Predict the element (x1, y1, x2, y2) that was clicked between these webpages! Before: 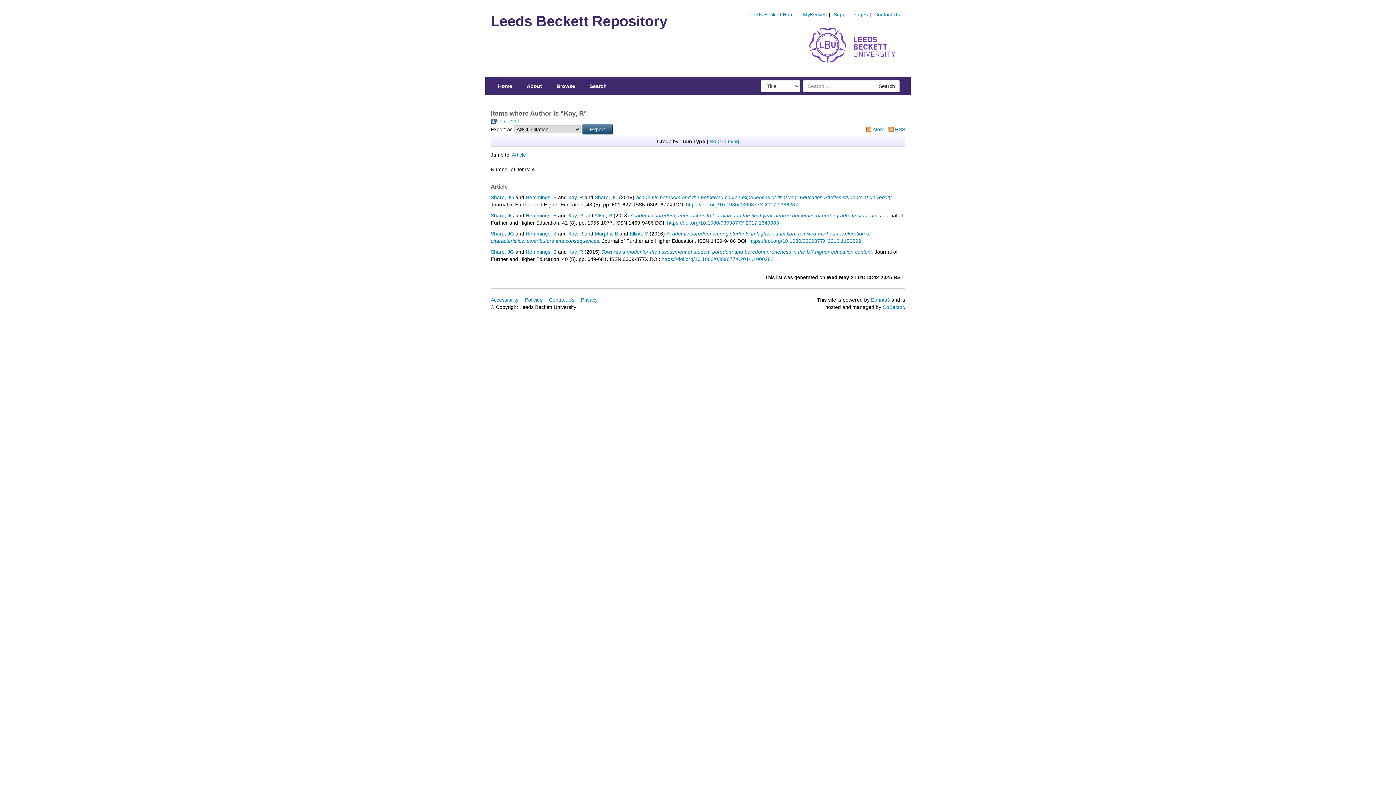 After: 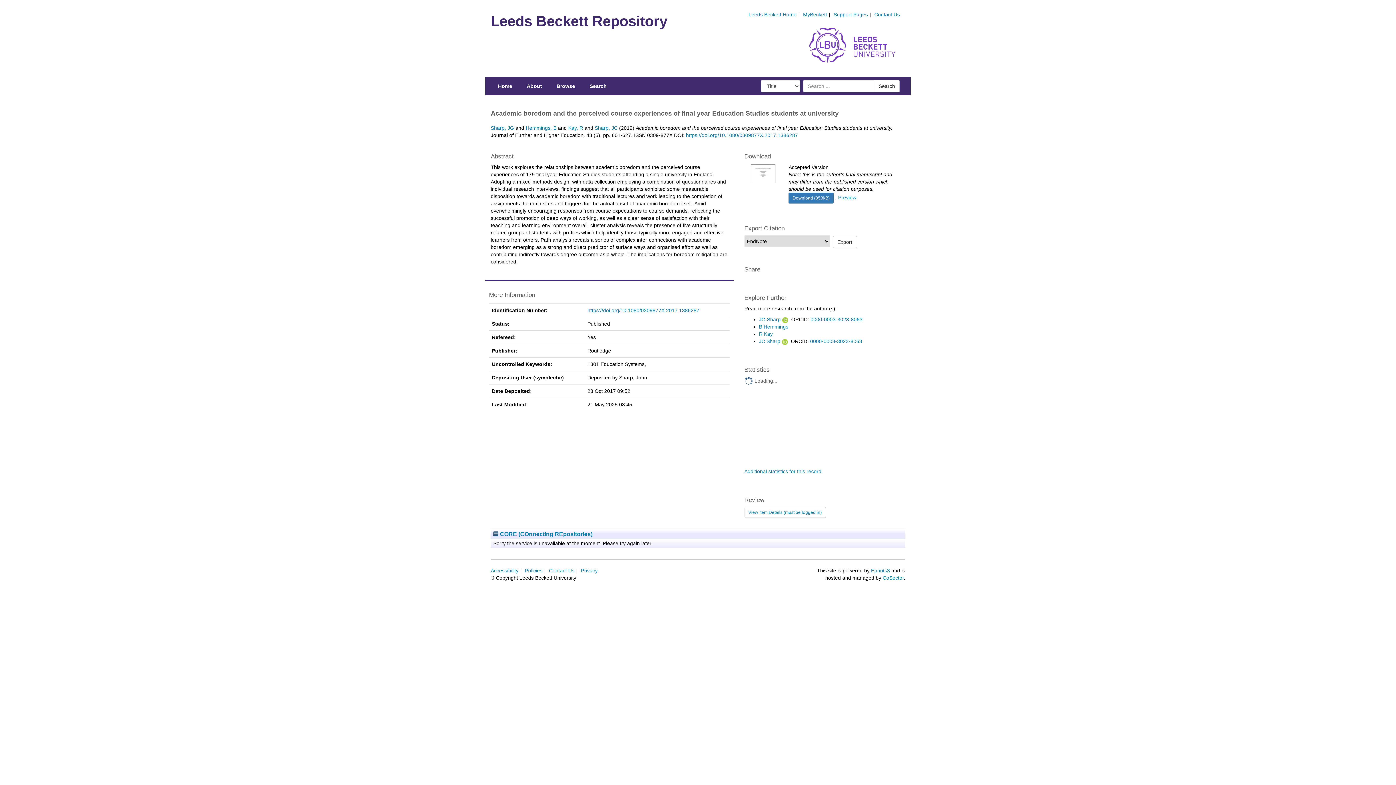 Action: label: Academic boredom and the perceived course experiences of final year Education Studies students at university. bbox: (636, 194, 892, 200)